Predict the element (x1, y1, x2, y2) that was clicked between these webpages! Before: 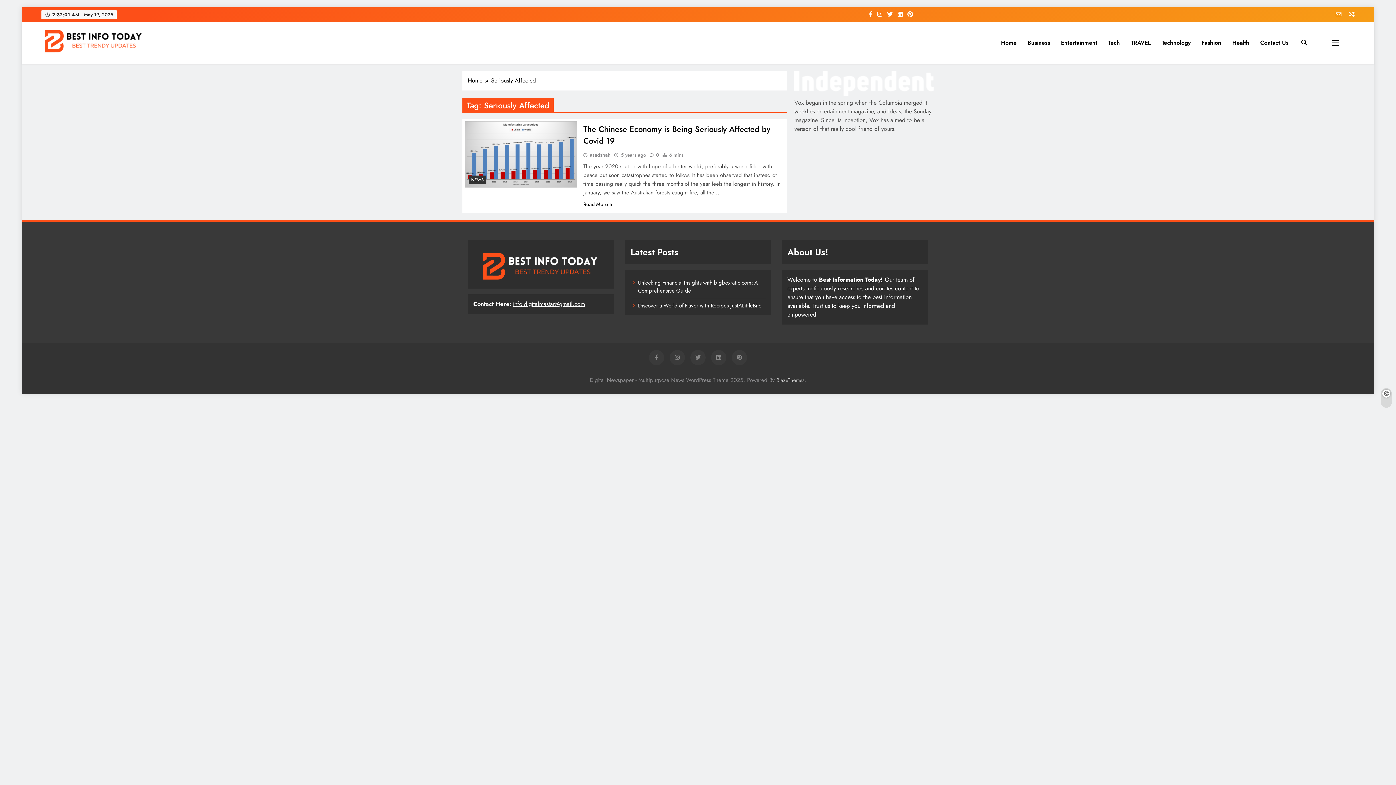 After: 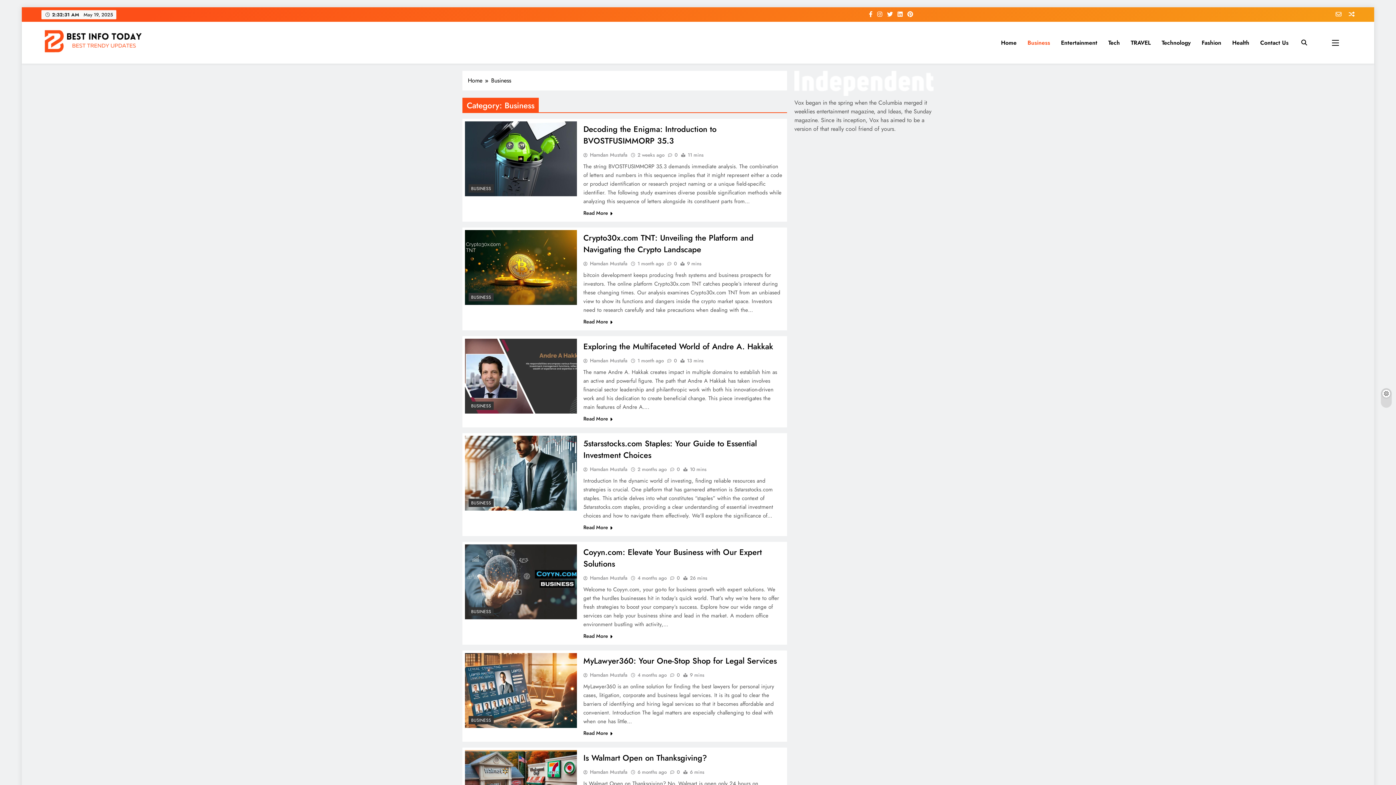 Action: label: Business bbox: (1022, 32, 1055, 52)